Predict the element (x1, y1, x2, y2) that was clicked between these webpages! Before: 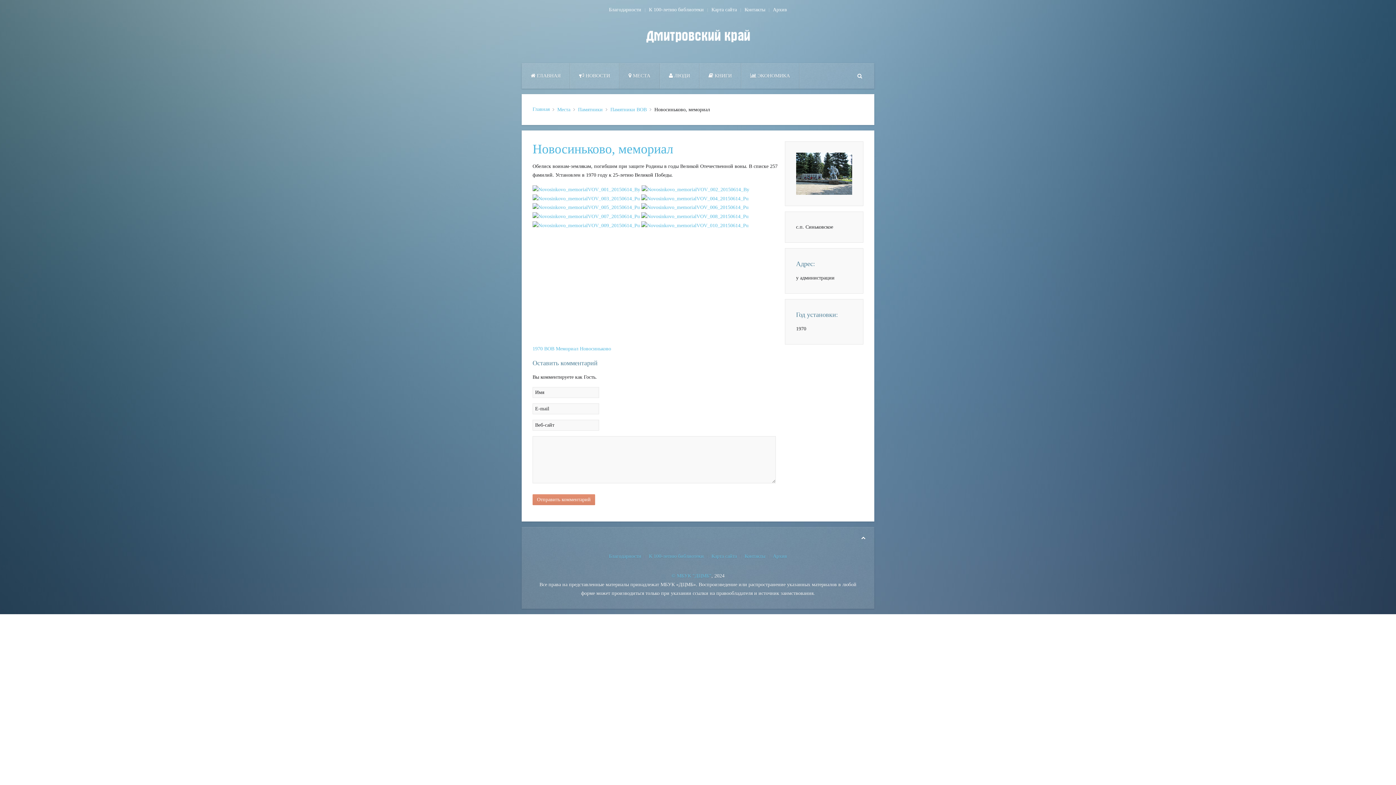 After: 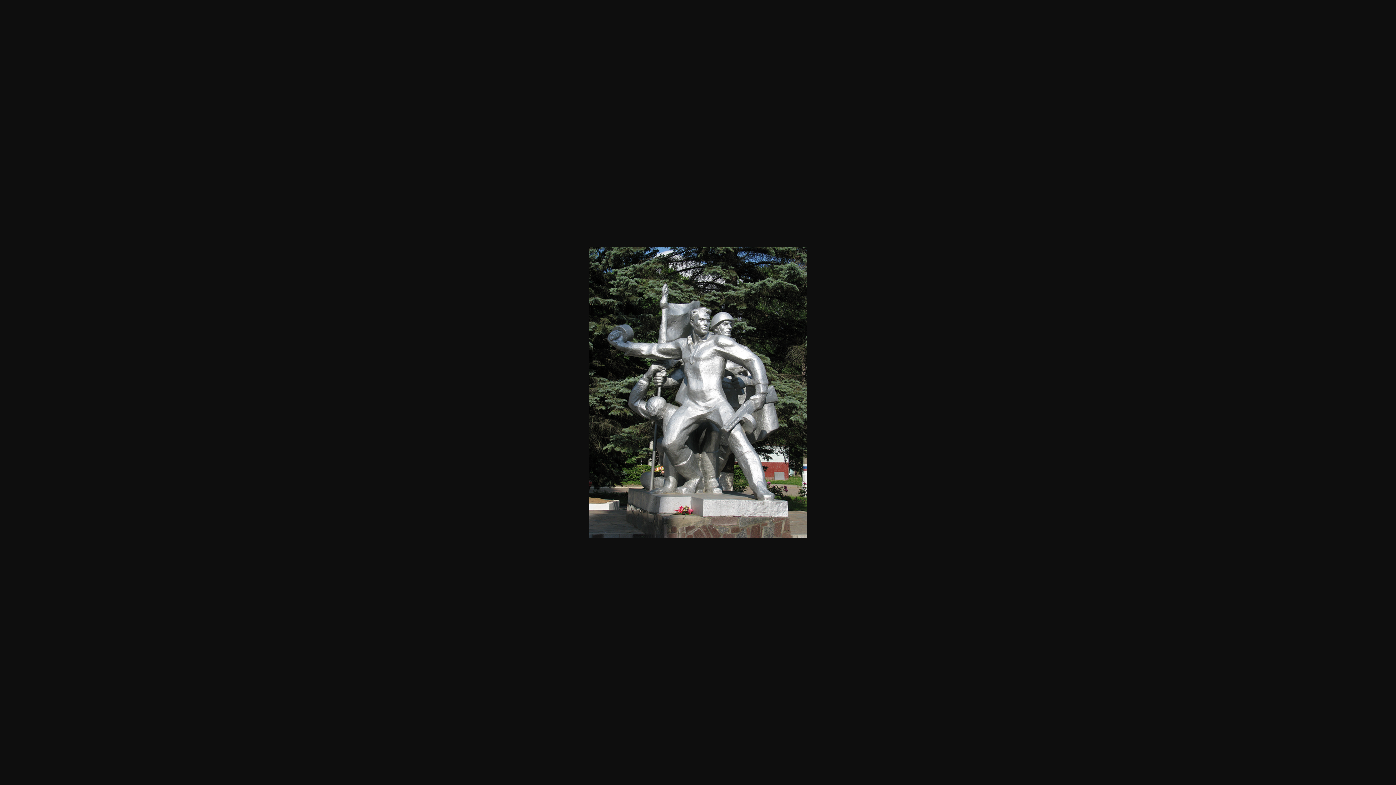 Action: bbox: (641, 204, 748, 210)